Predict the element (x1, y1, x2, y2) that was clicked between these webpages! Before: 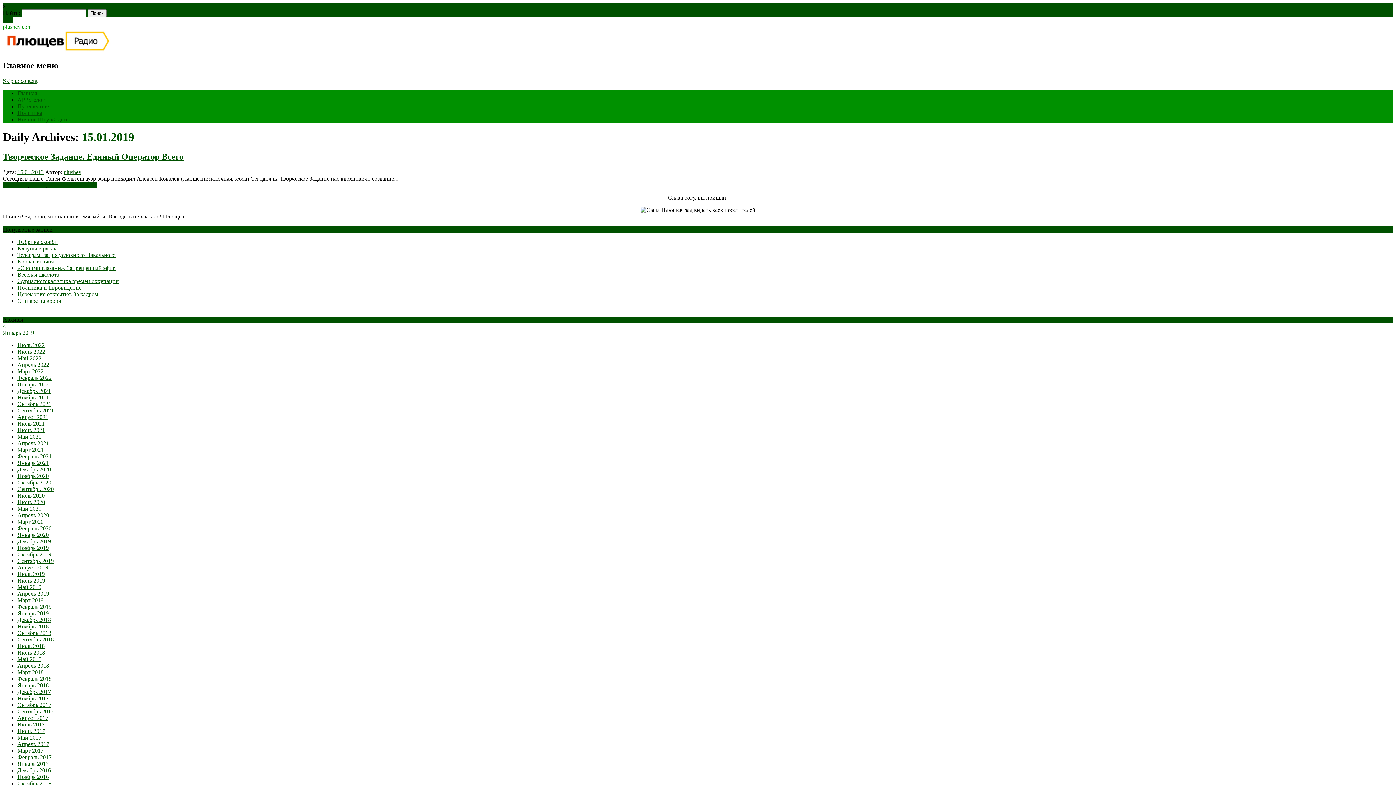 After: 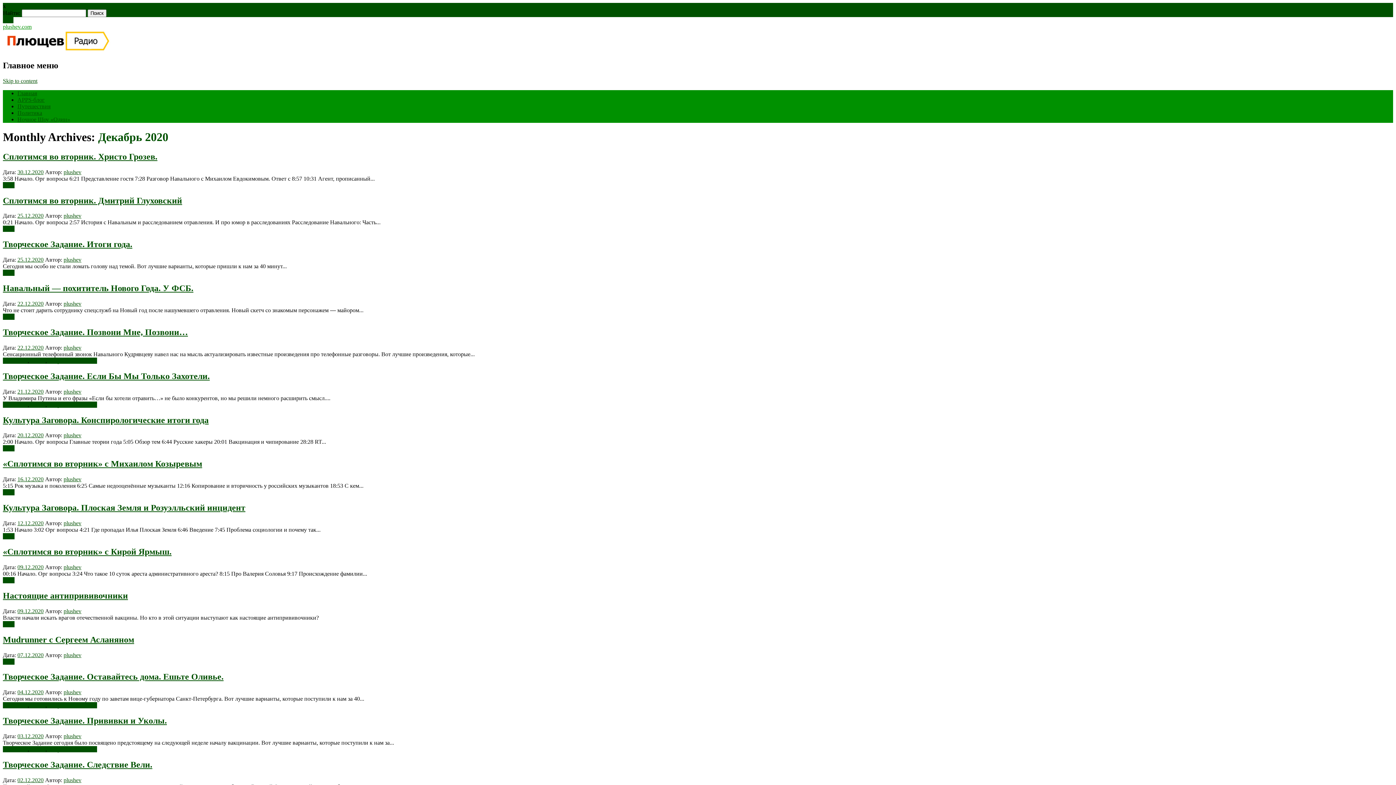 Action: label: Декабрь 2020 bbox: (17, 466, 50, 472)